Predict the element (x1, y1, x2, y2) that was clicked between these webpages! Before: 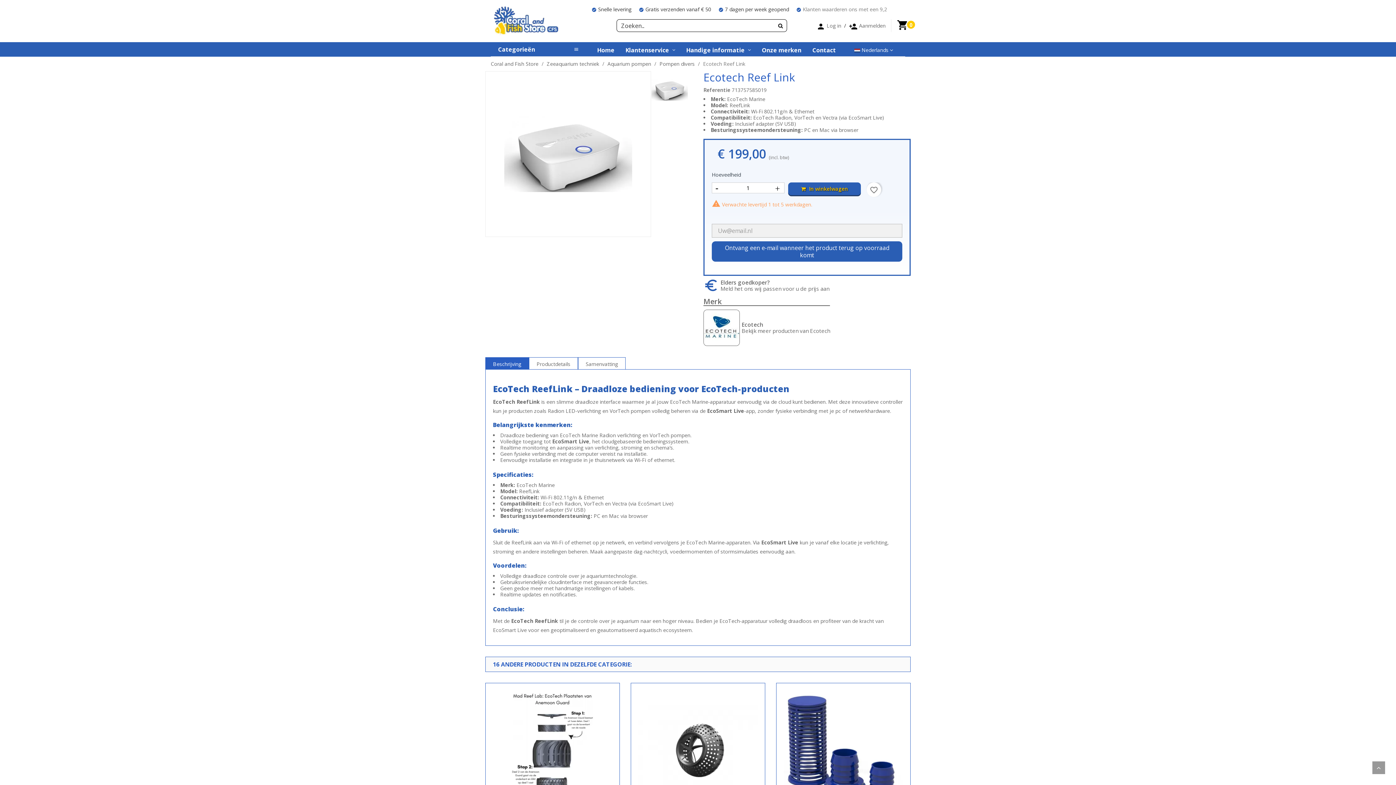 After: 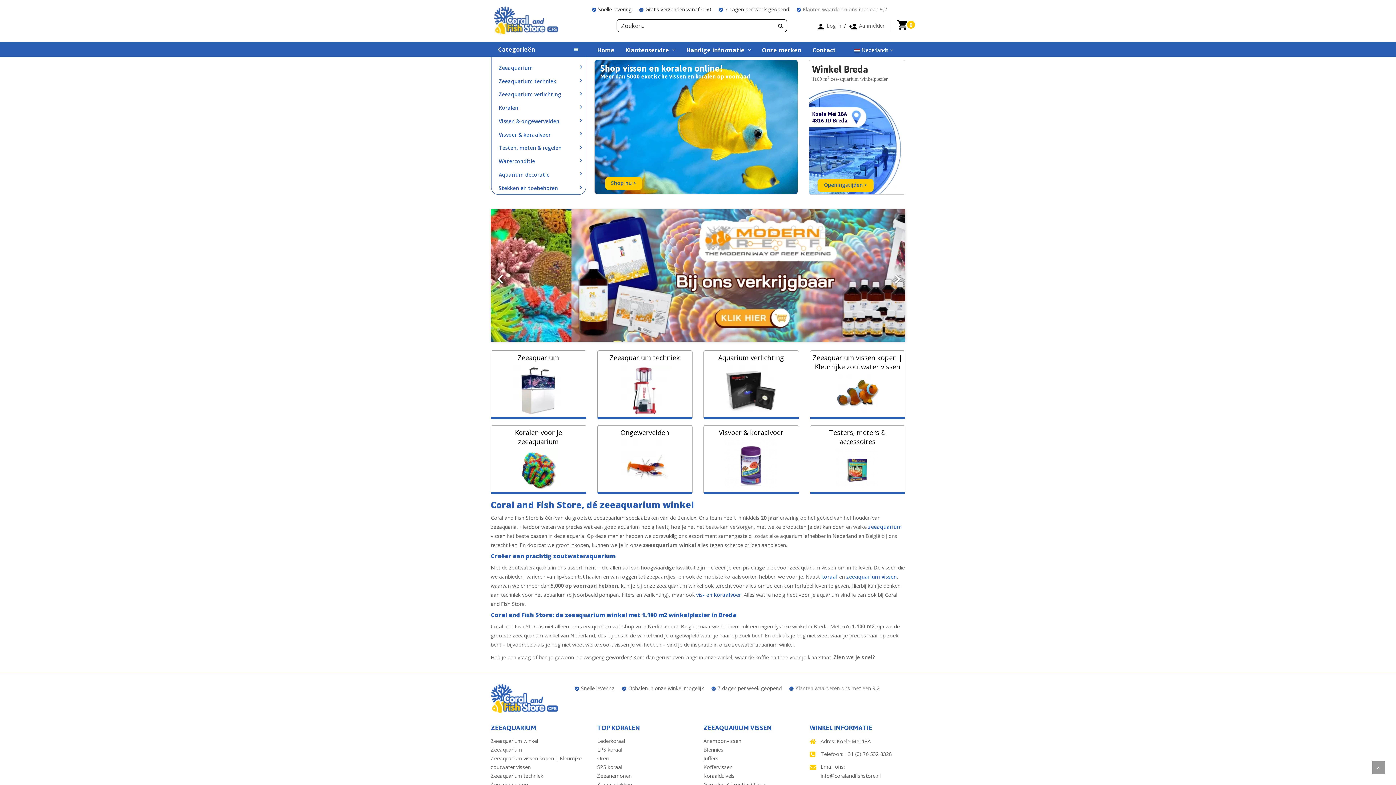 Action: label: Home bbox: (591, 45, 620, 53)